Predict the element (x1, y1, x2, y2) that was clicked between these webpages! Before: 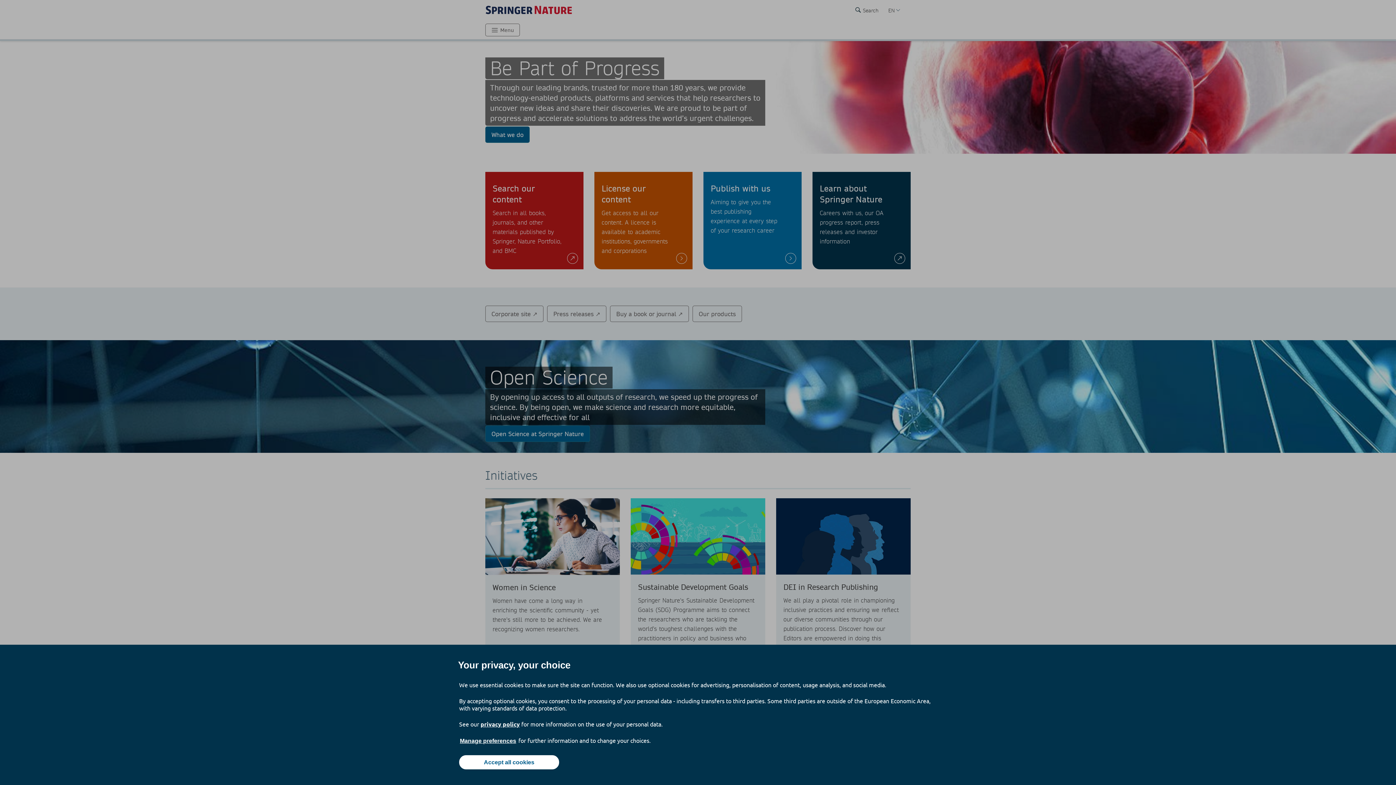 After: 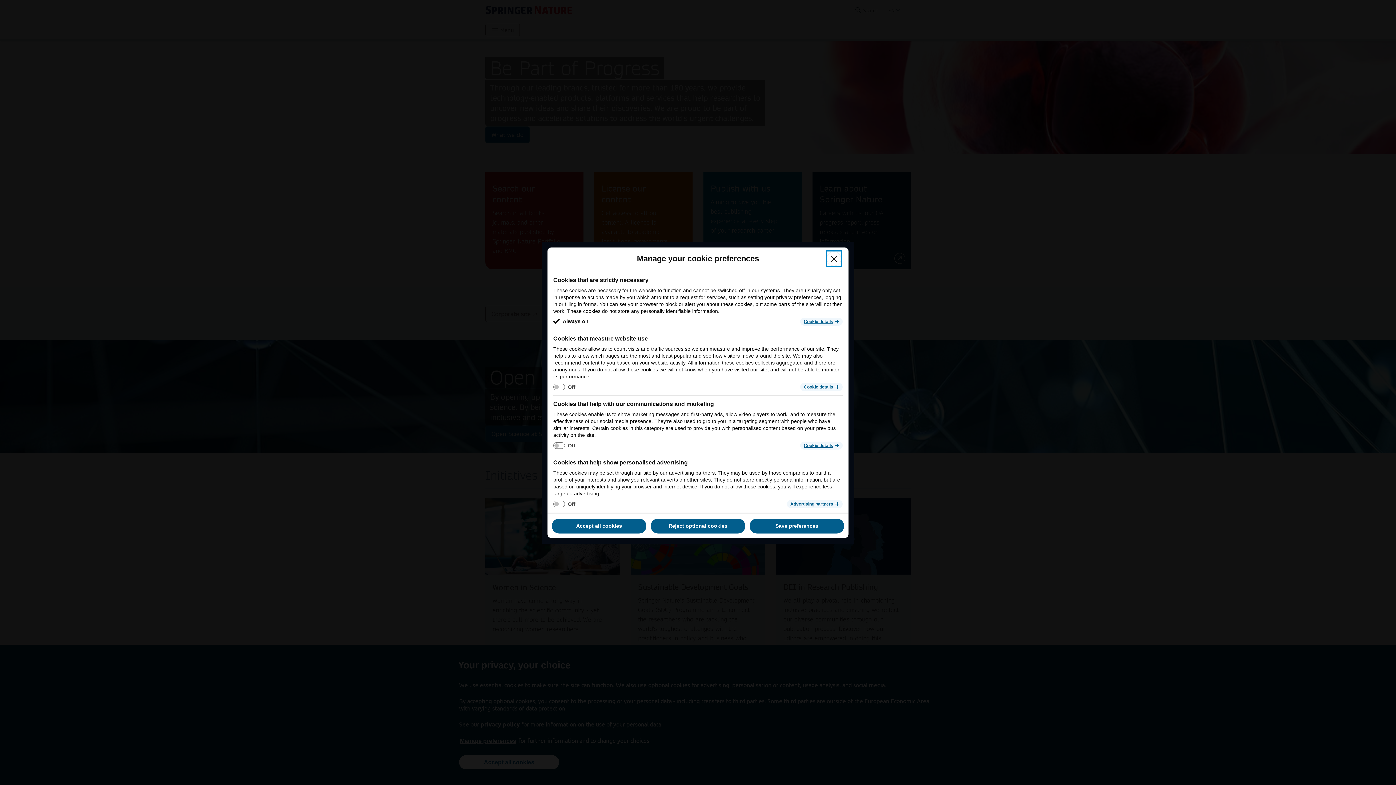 Action: label: Manage preferences bbox: (459, 737, 517, 745)